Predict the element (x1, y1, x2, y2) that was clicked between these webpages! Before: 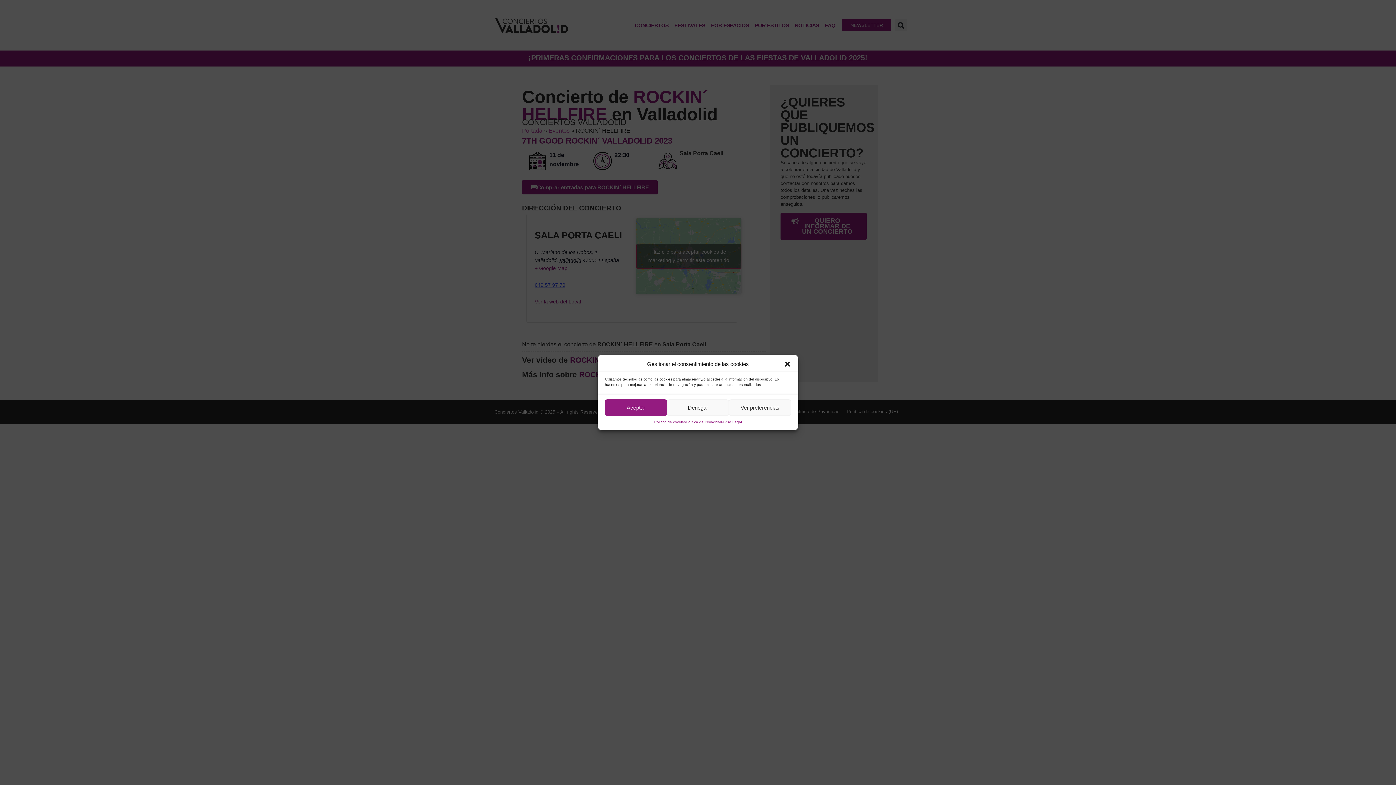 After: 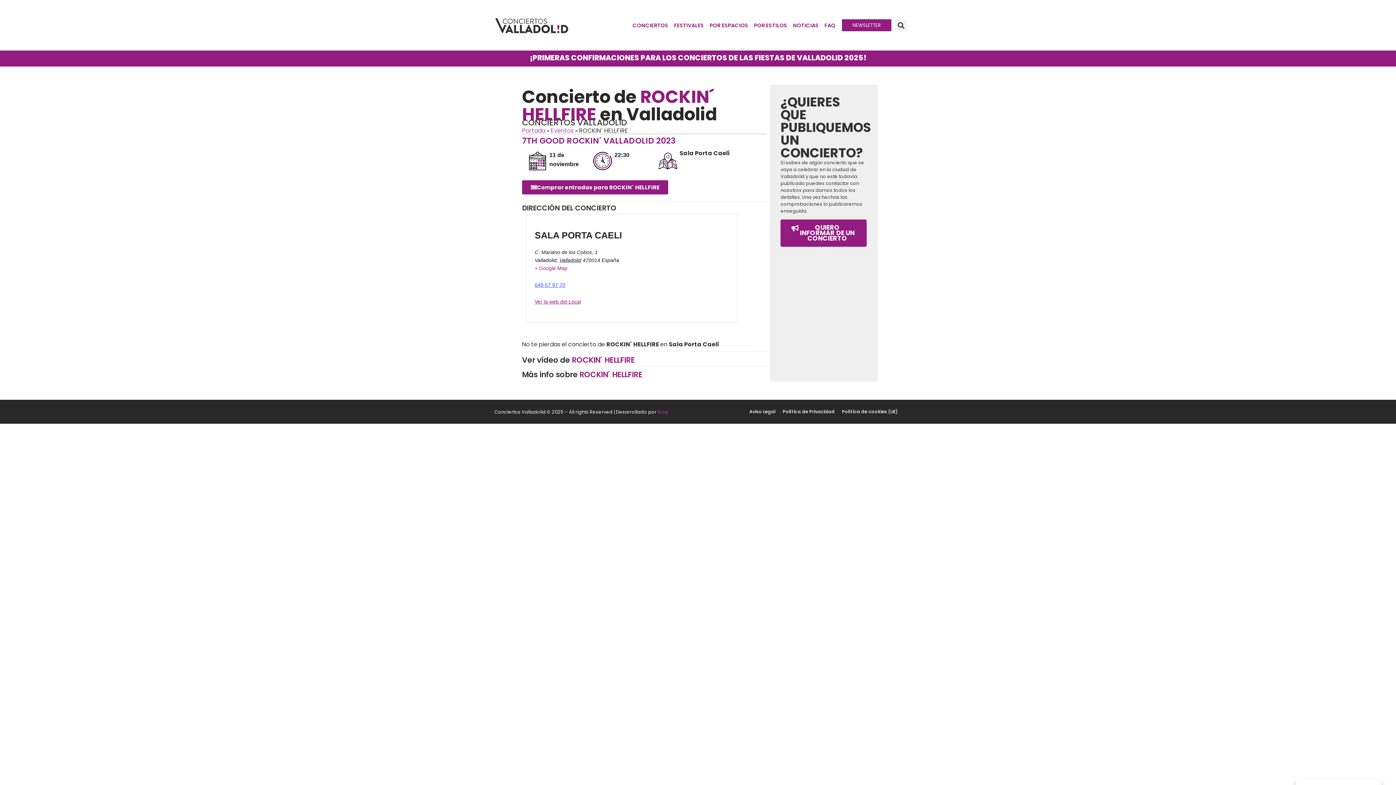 Action: label: Aceptar bbox: (605, 399, 667, 416)